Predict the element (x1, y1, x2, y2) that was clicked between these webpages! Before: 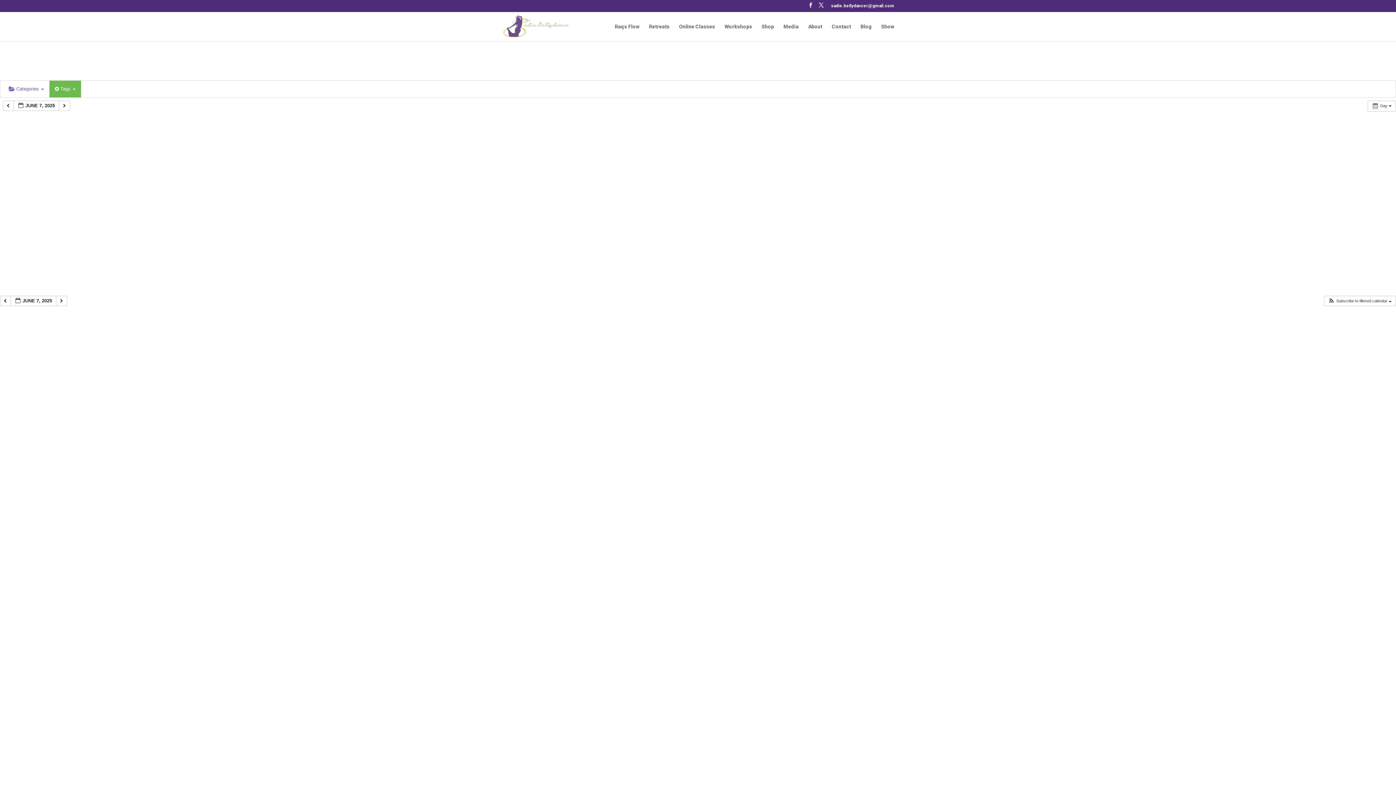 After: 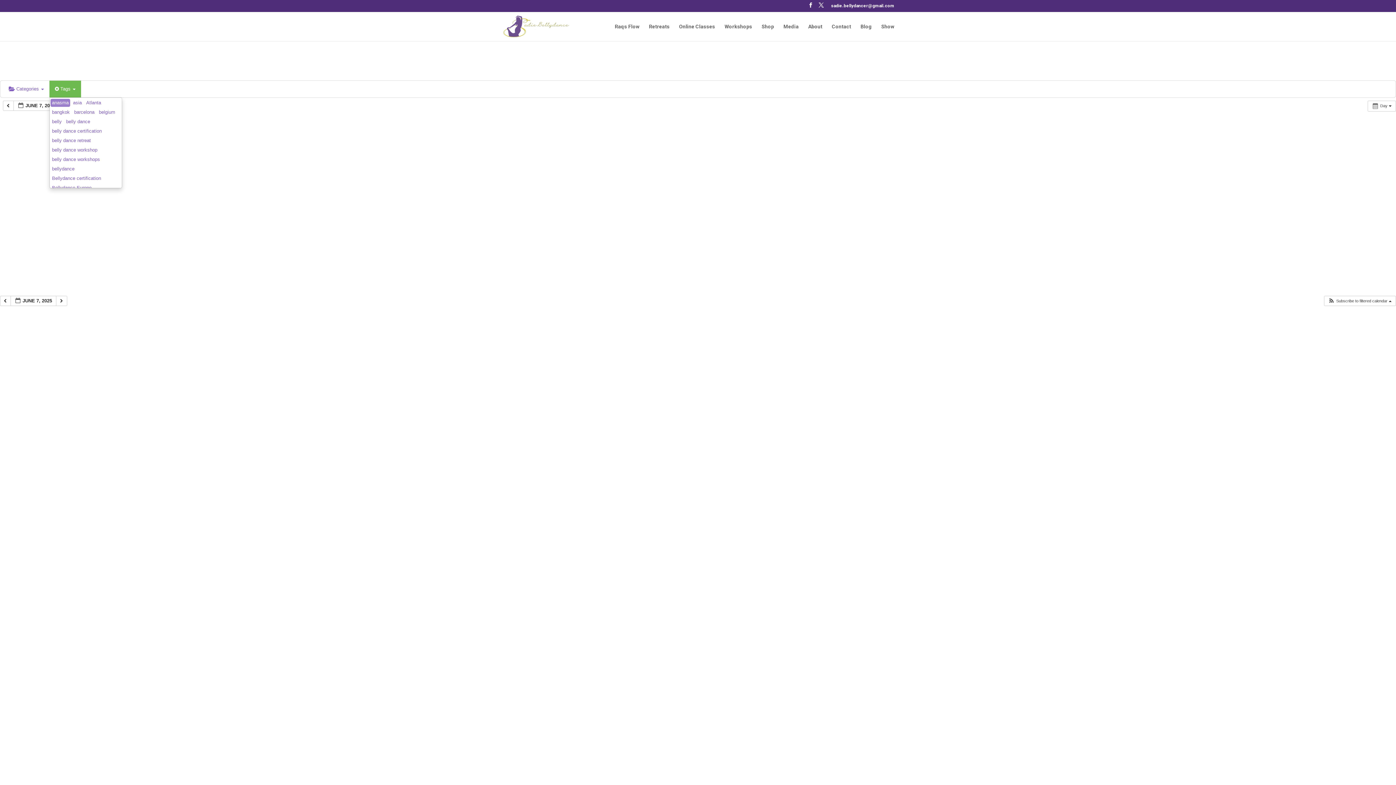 Action: bbox: (49, 80, 81, 97) label:  Tags 